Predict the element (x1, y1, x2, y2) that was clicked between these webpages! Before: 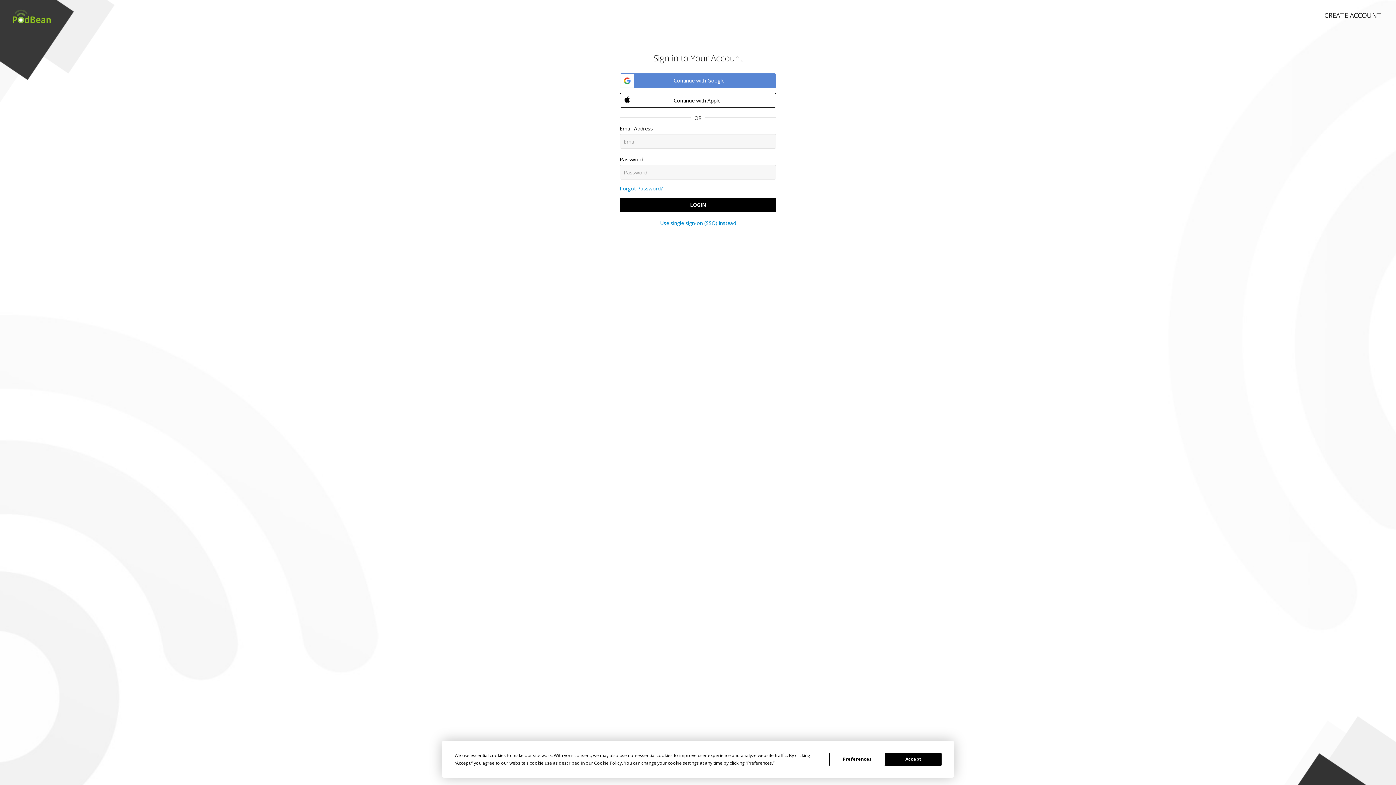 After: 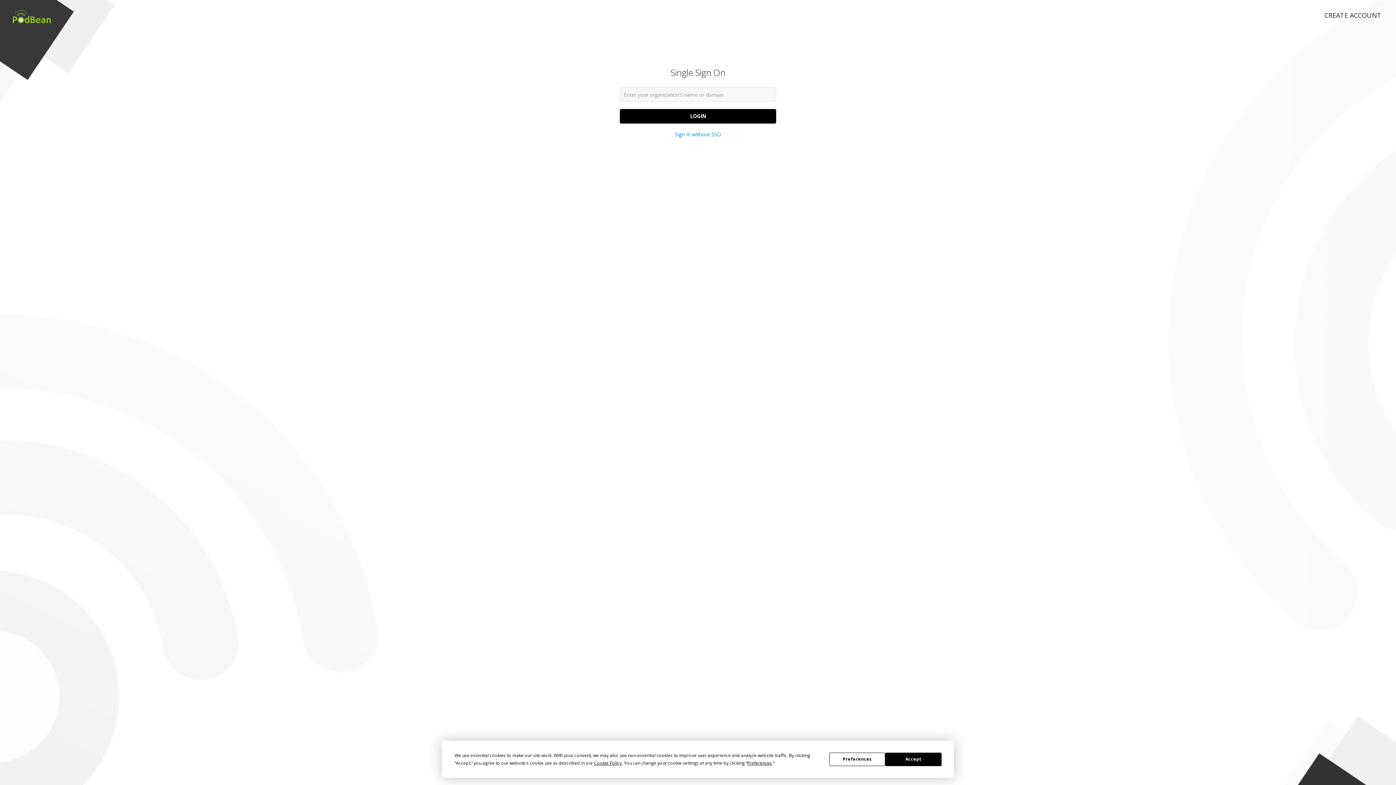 Action: label: Use single sign-on (SSO) instead bbox: (660, 219, 736, 226)